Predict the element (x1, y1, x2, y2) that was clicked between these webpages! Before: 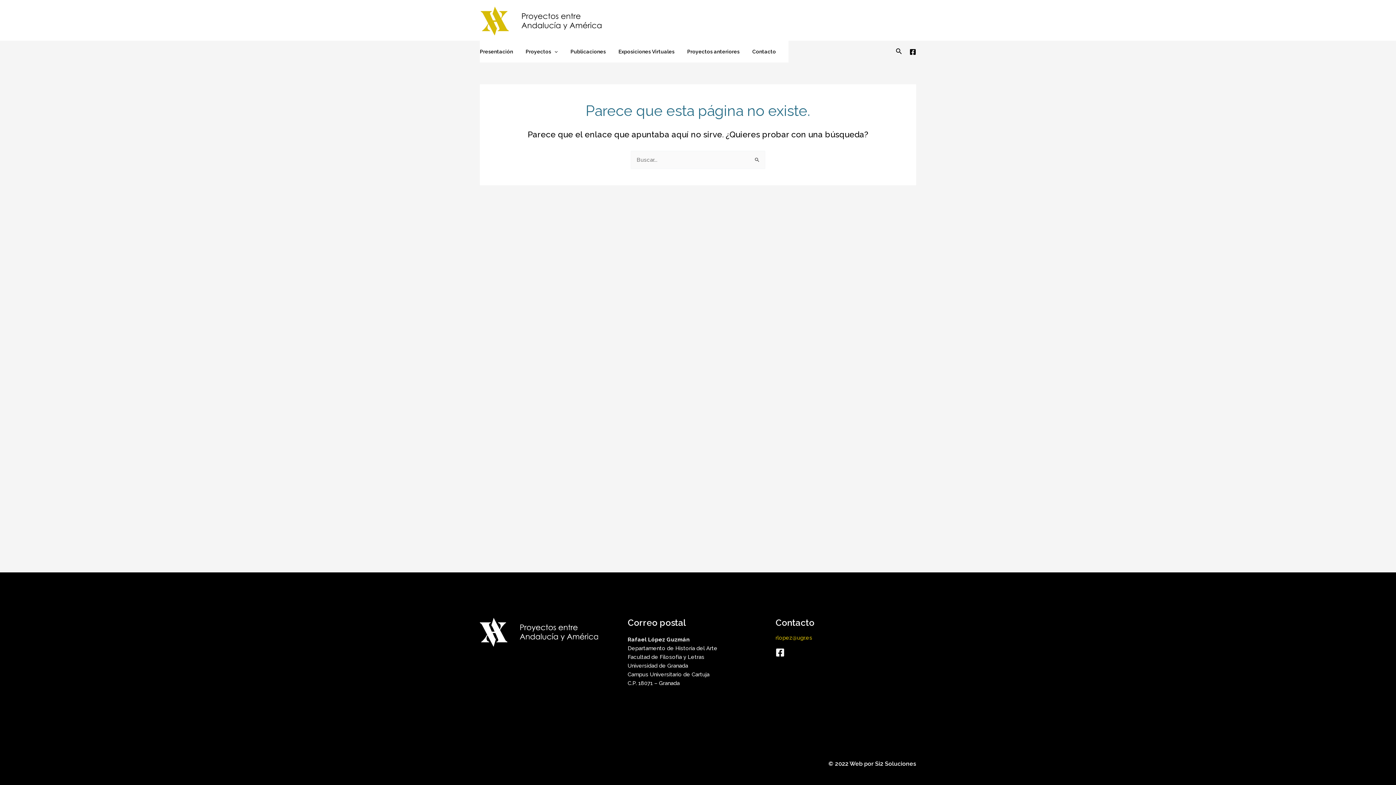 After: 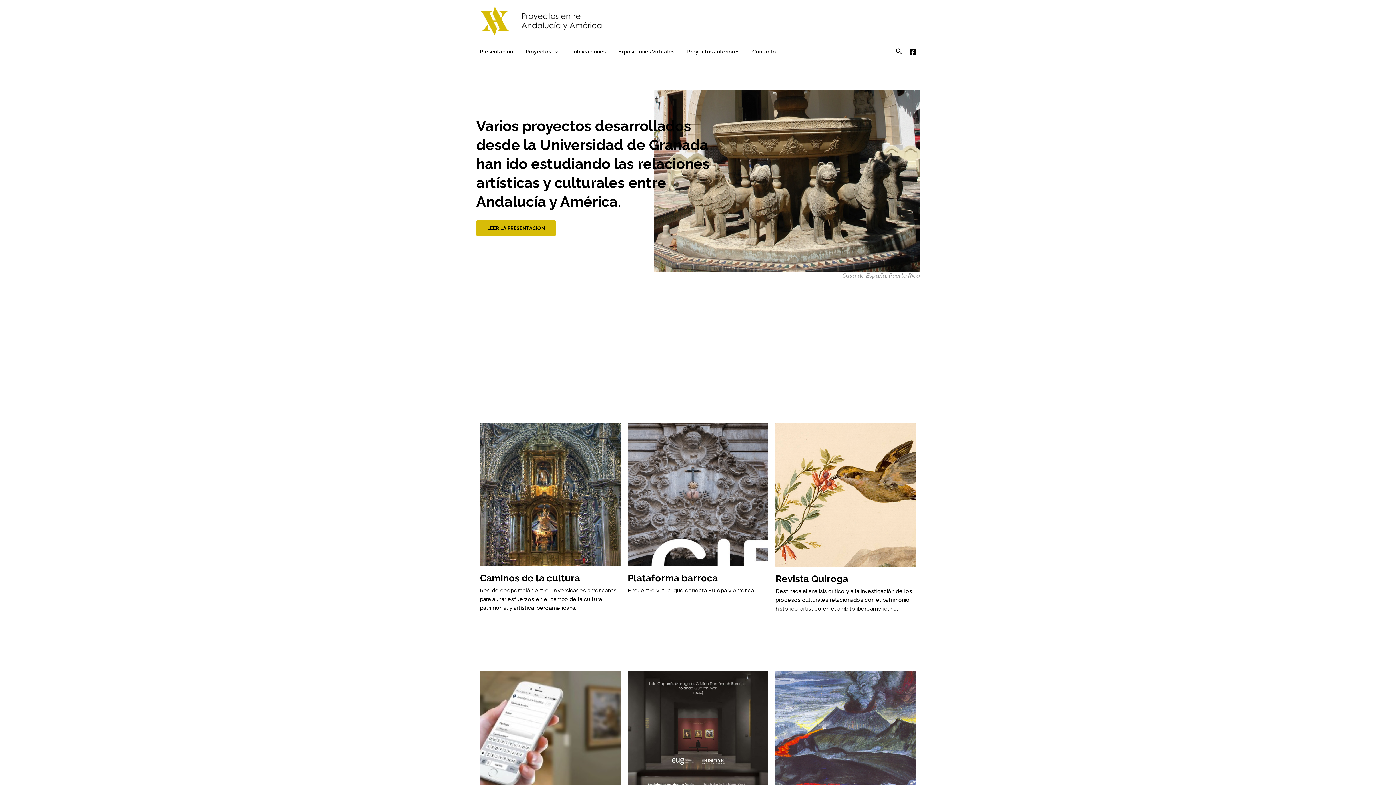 Action: bbox: (480, 16, 603, 23)